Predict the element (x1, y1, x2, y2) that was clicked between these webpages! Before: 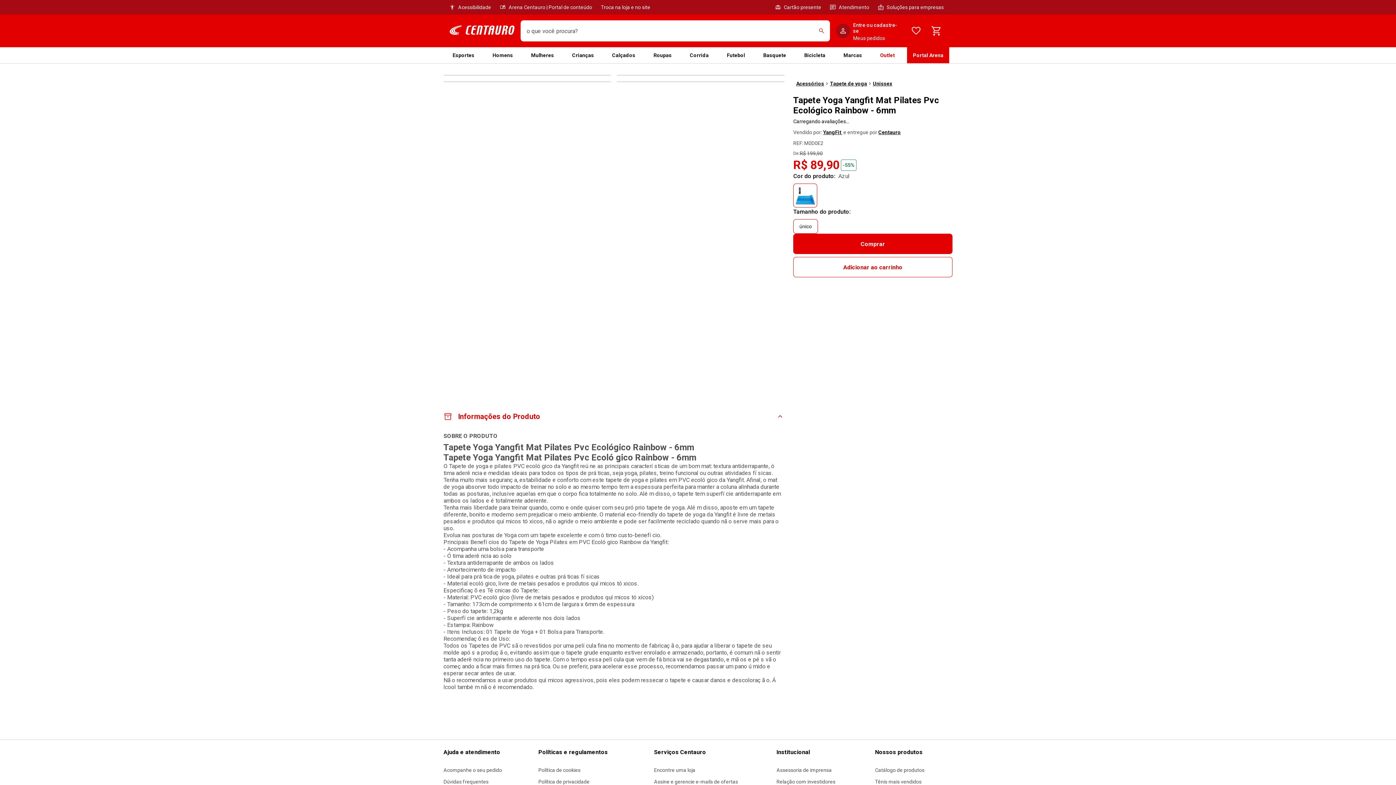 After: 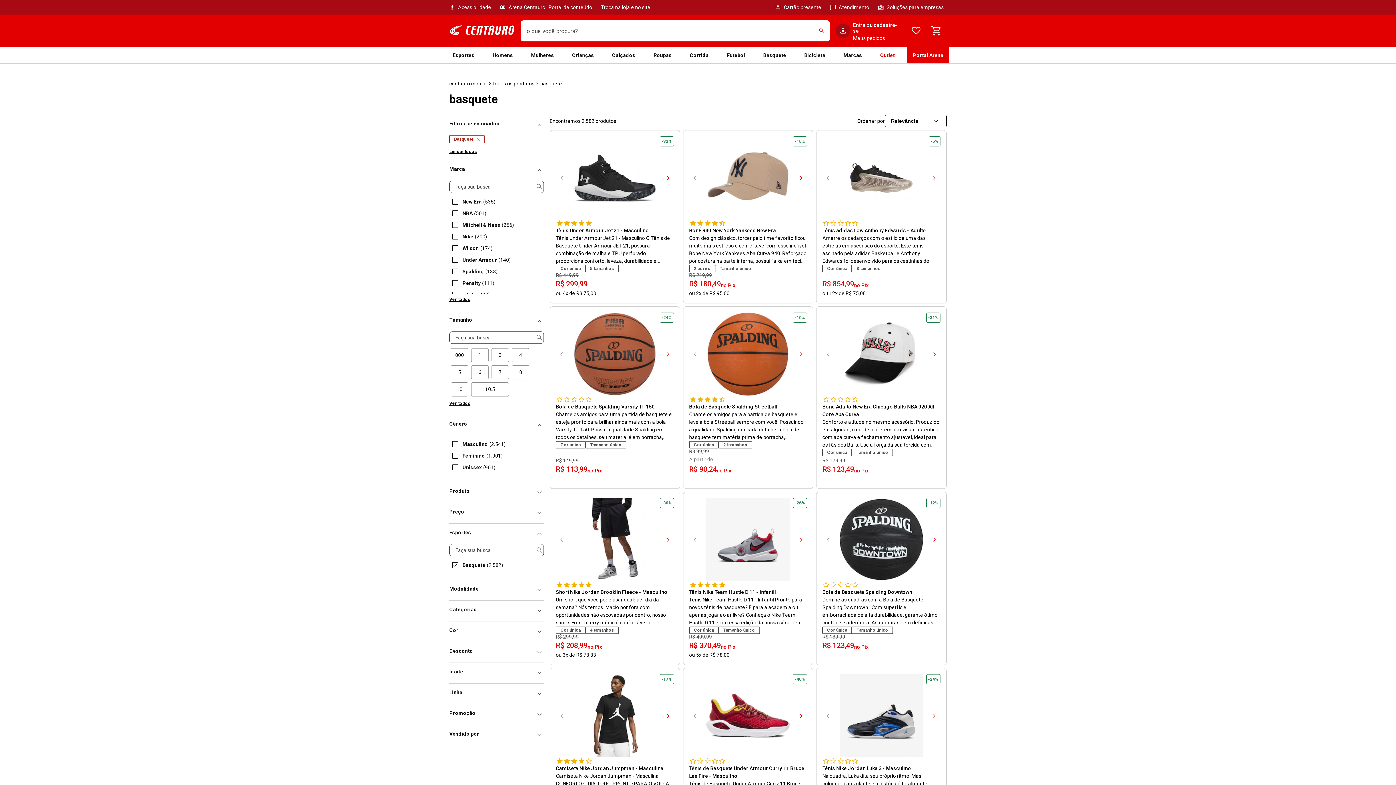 Action: label: Basquete bbox: (757, 47, 792, 63)